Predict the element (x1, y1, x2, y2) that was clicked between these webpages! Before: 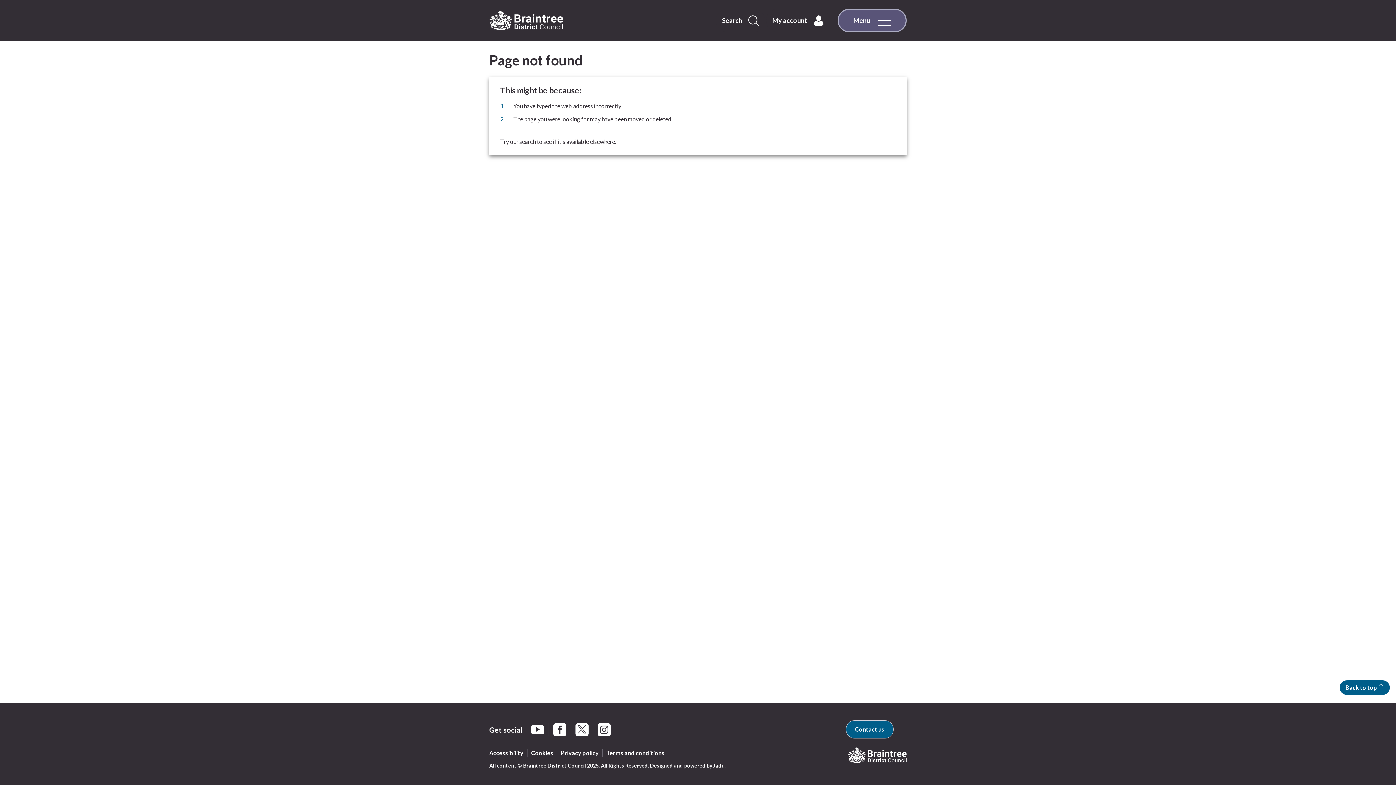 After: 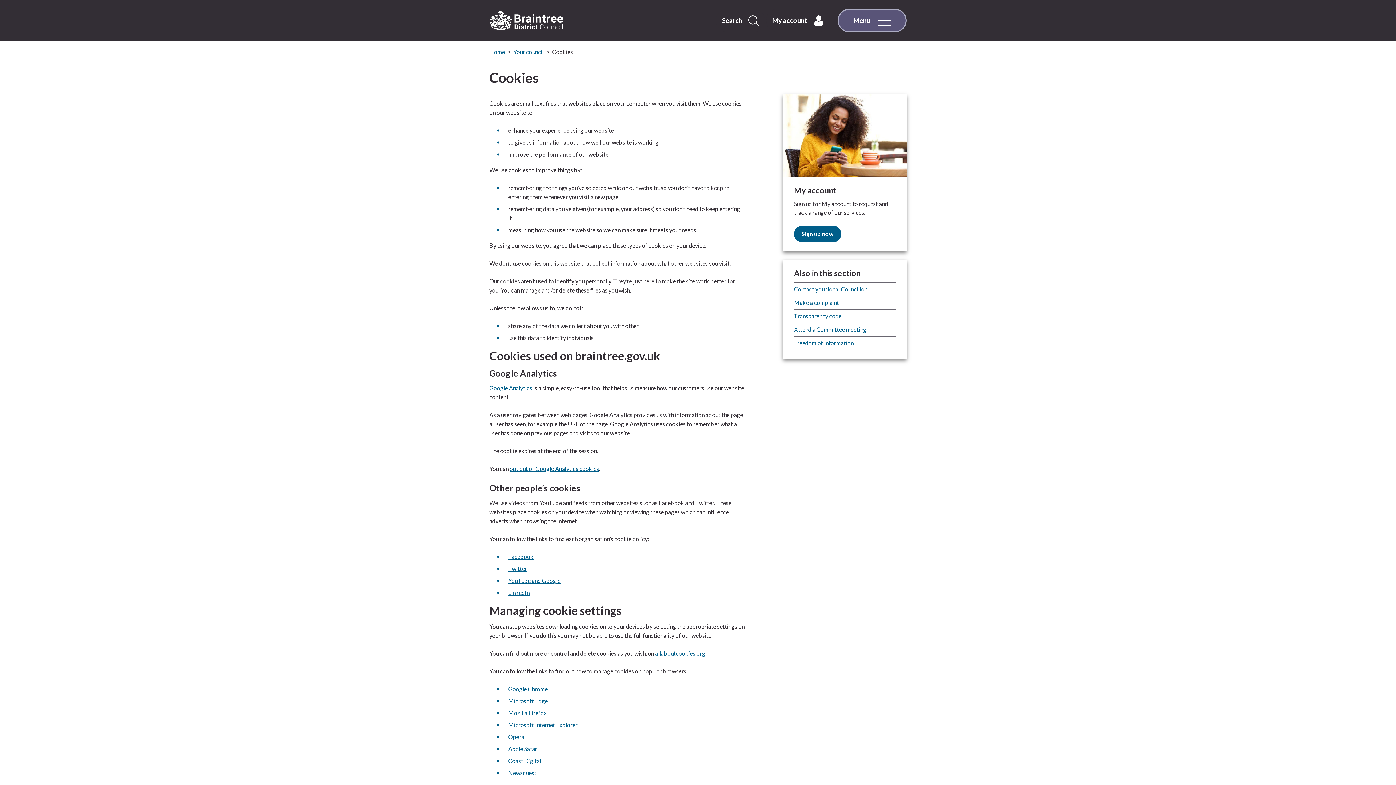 Action: label: Cookies bbox: (531, 749, 553, 756)